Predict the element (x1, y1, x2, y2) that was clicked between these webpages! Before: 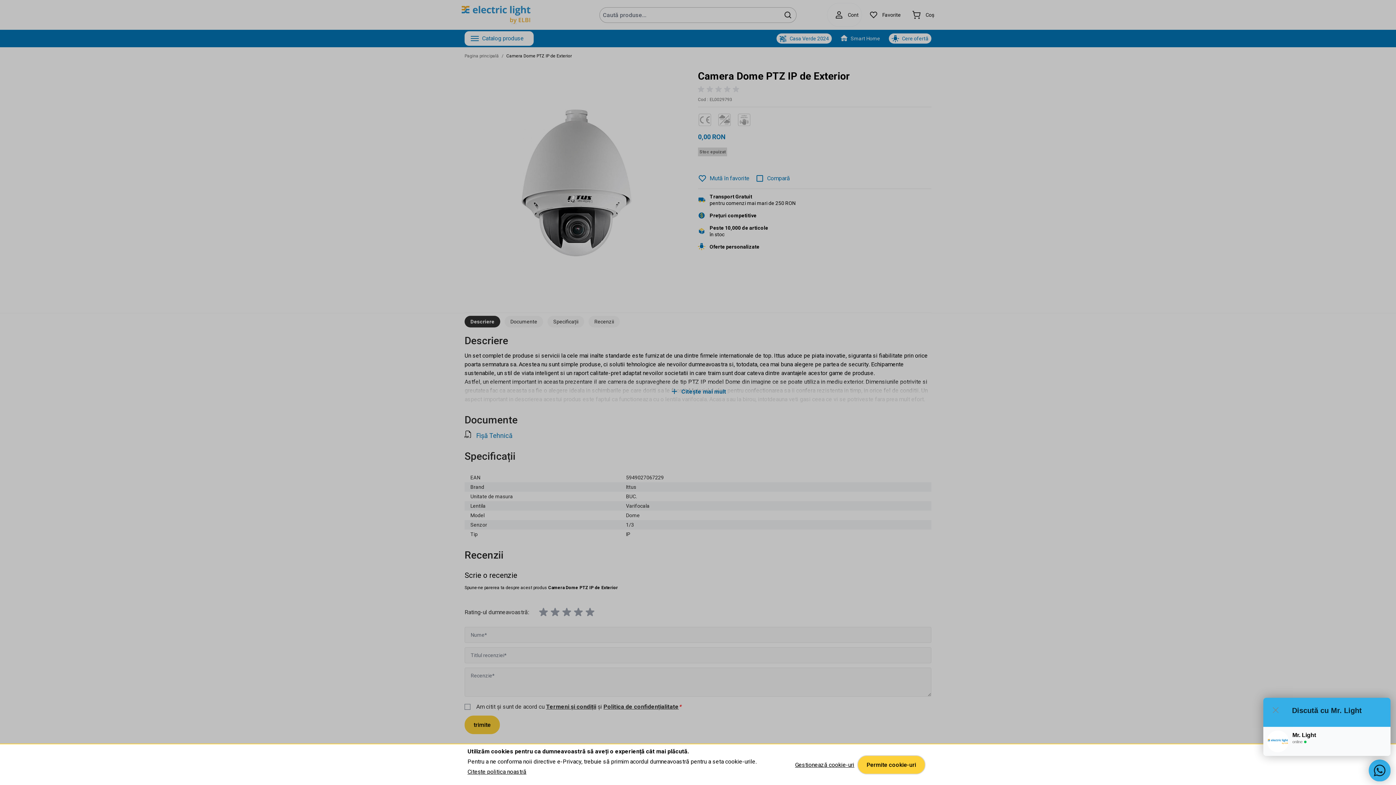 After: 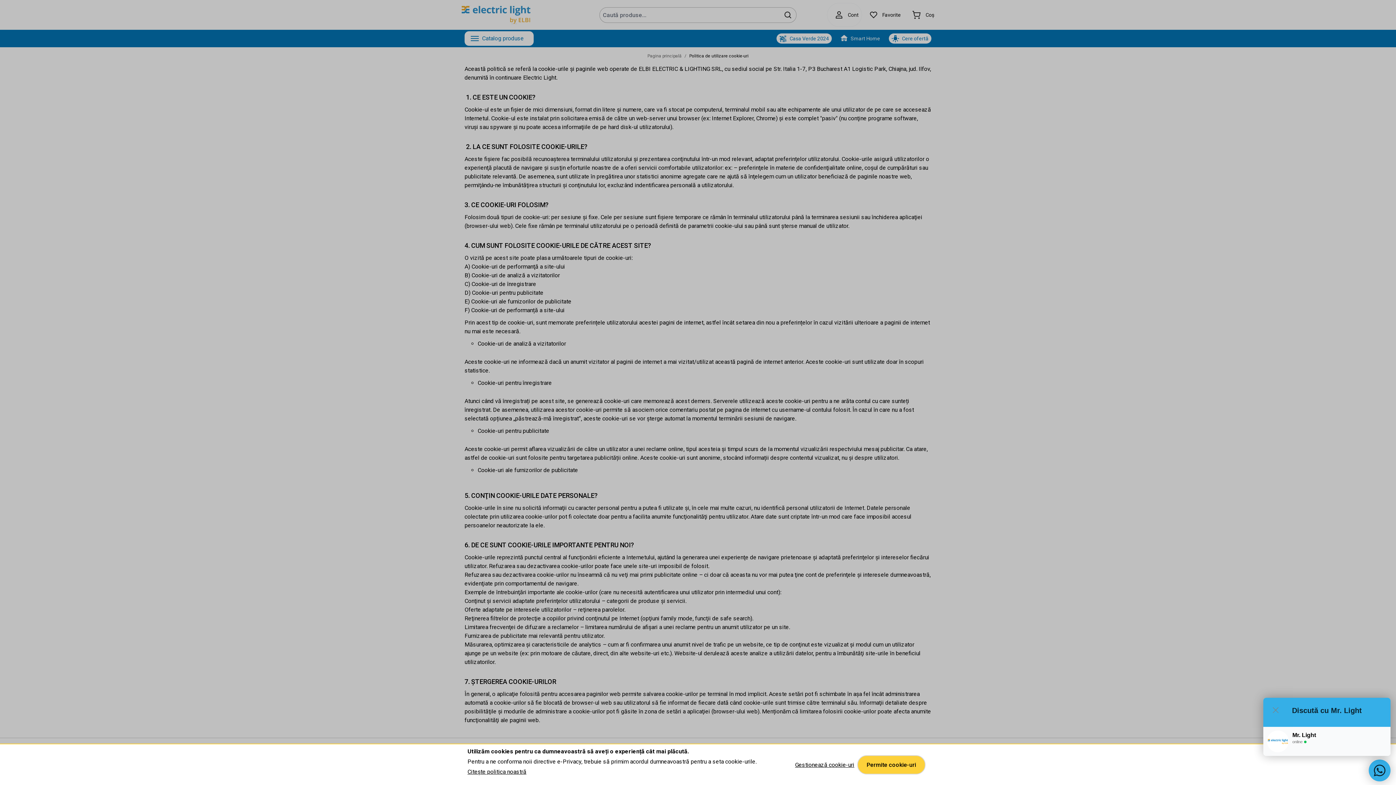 Action: bbox: (467, 768, 526, 775) label: Citește politica noastră